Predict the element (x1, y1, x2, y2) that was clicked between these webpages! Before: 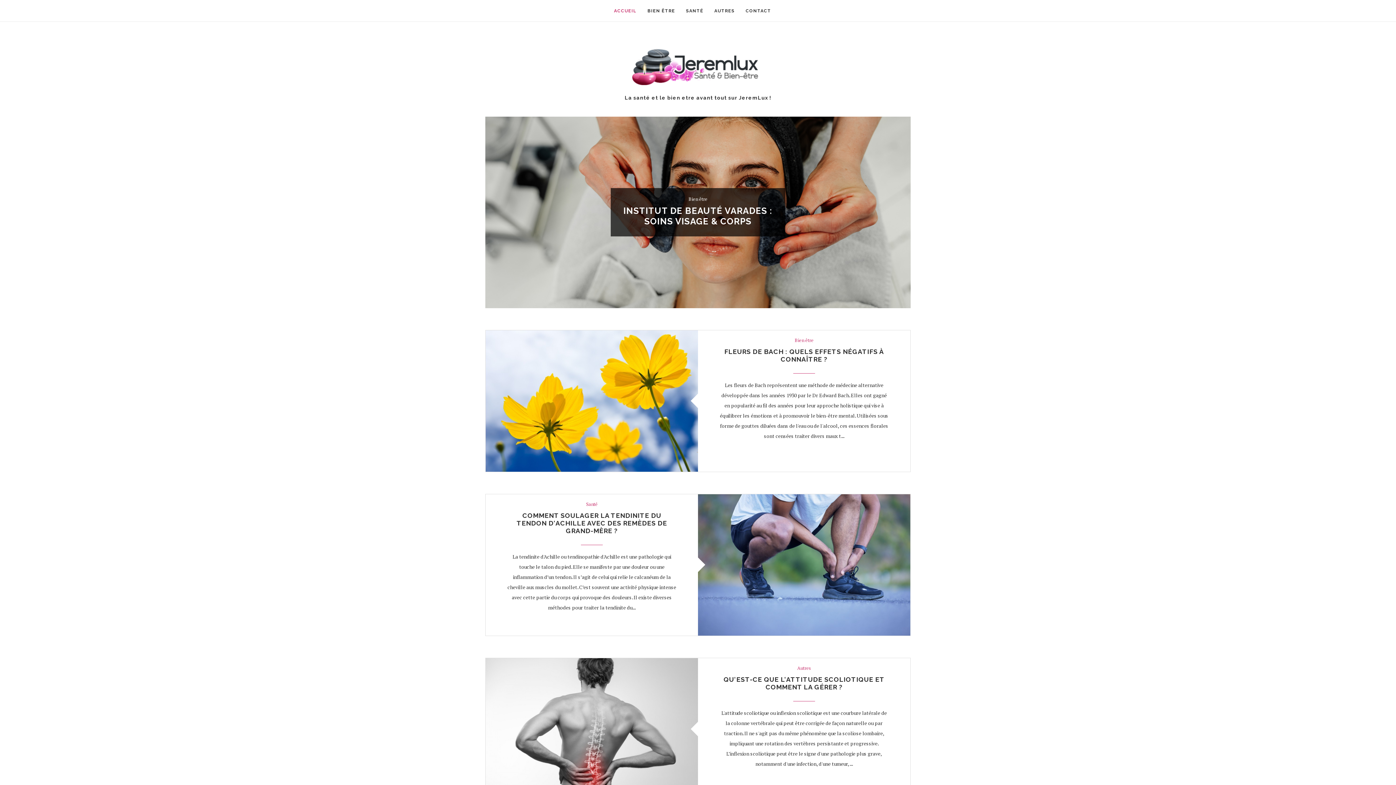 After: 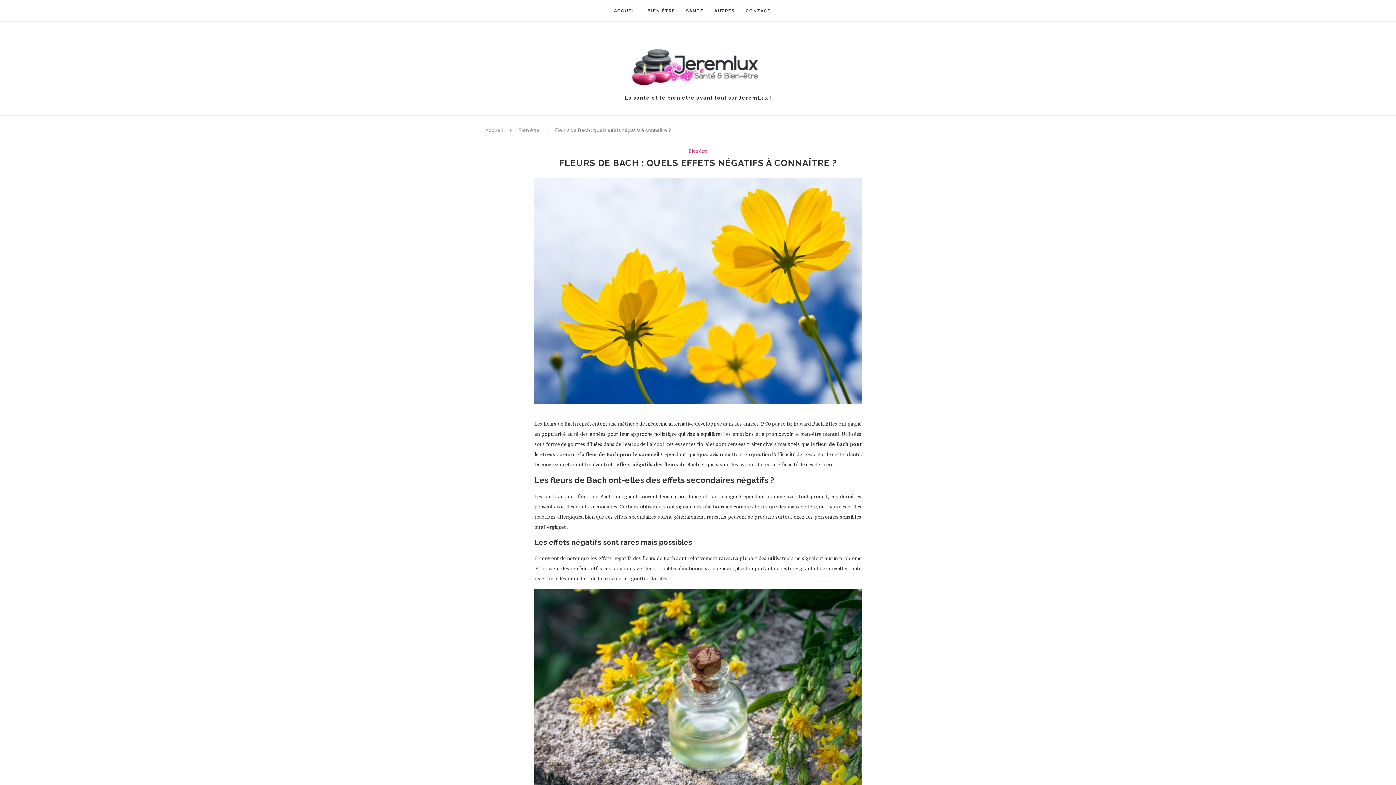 Action: bbox: (724, 347, 884, 363) label: FLEURS DE BACH : QUELS EFFETS NÉGATIFS À CONNAÎTRE ?